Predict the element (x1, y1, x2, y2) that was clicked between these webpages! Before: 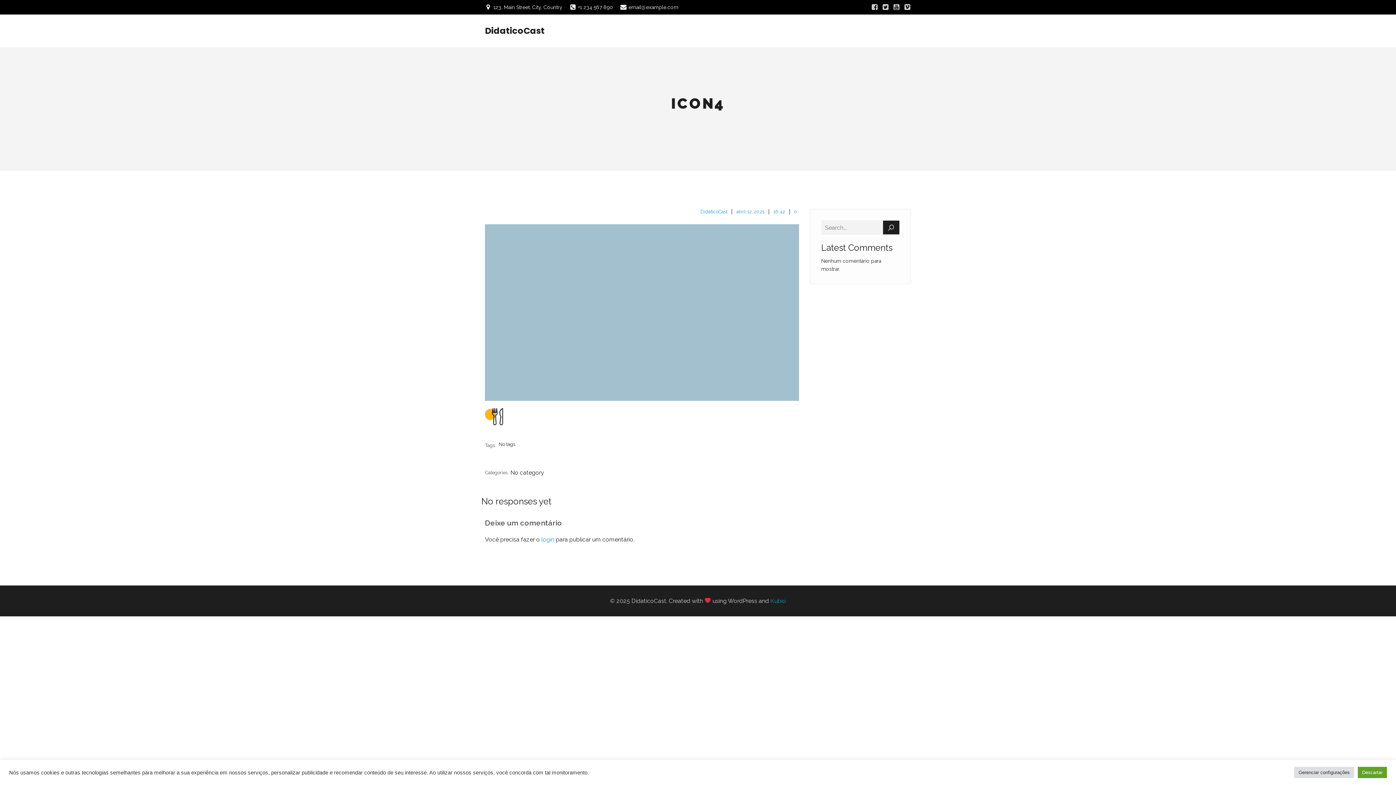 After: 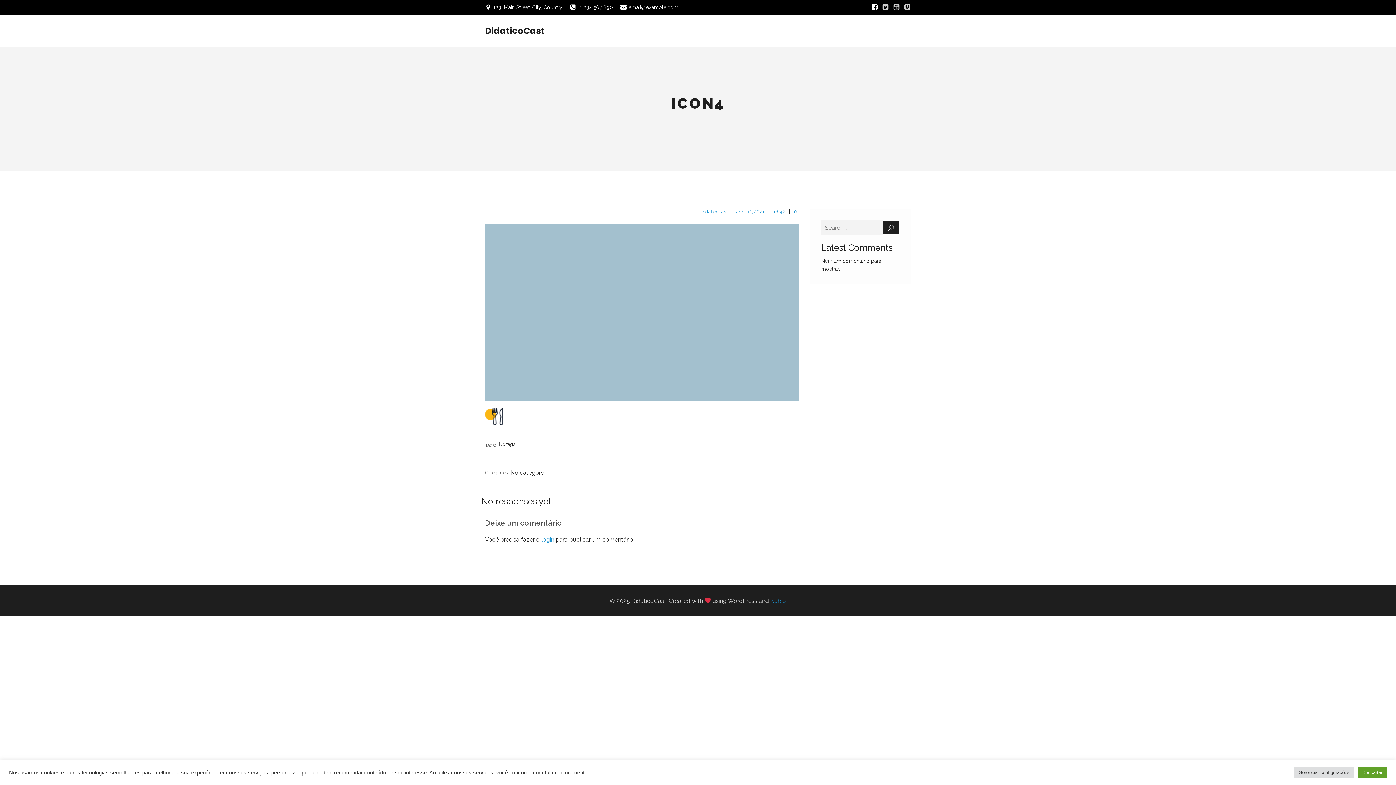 Action: label: Link social:  bbox: (867, 1, 878, 12)